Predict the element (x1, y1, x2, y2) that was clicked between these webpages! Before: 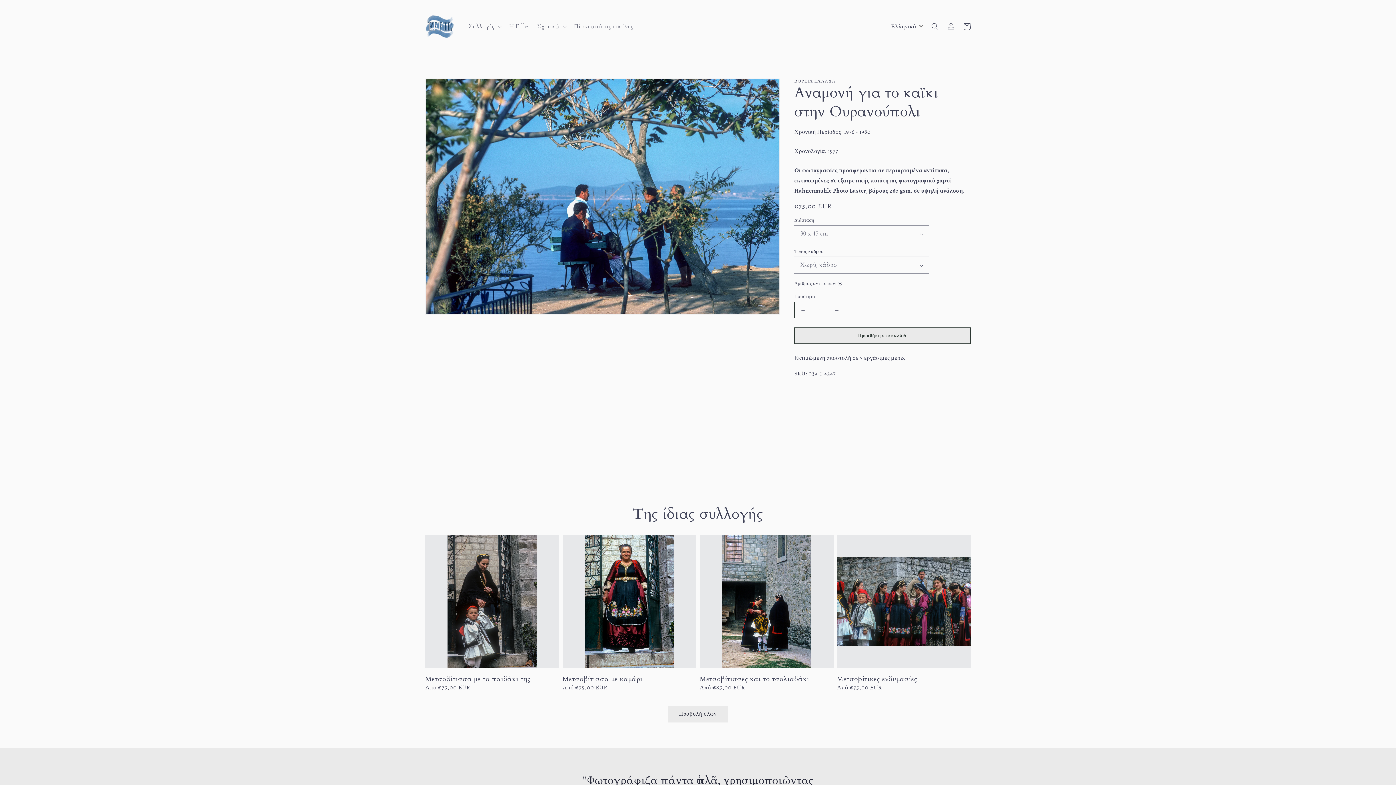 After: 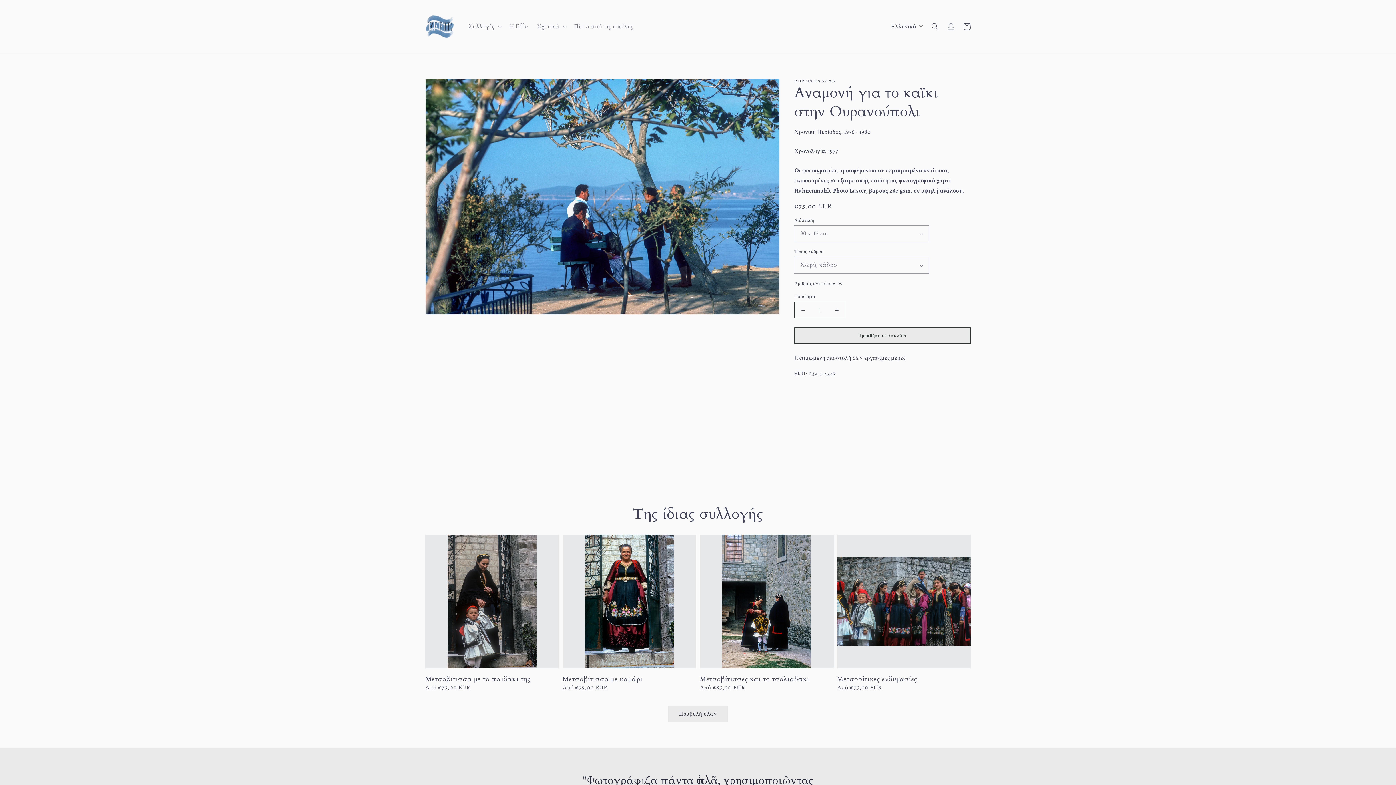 Action: bbox: (794, 302, 811, 318) label: Μείωση ποσότητας για Αναμονή για το καϊκι στην Ουρανούπολι